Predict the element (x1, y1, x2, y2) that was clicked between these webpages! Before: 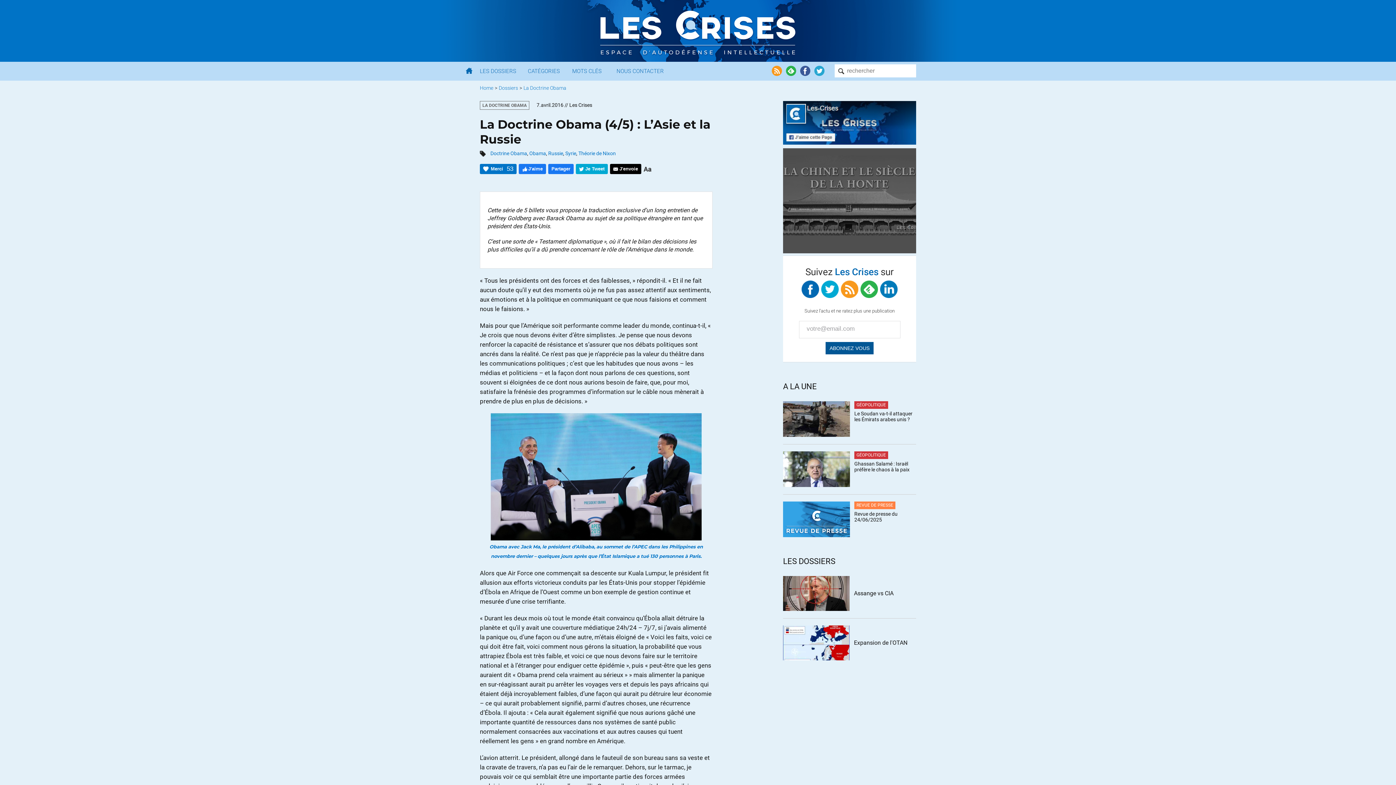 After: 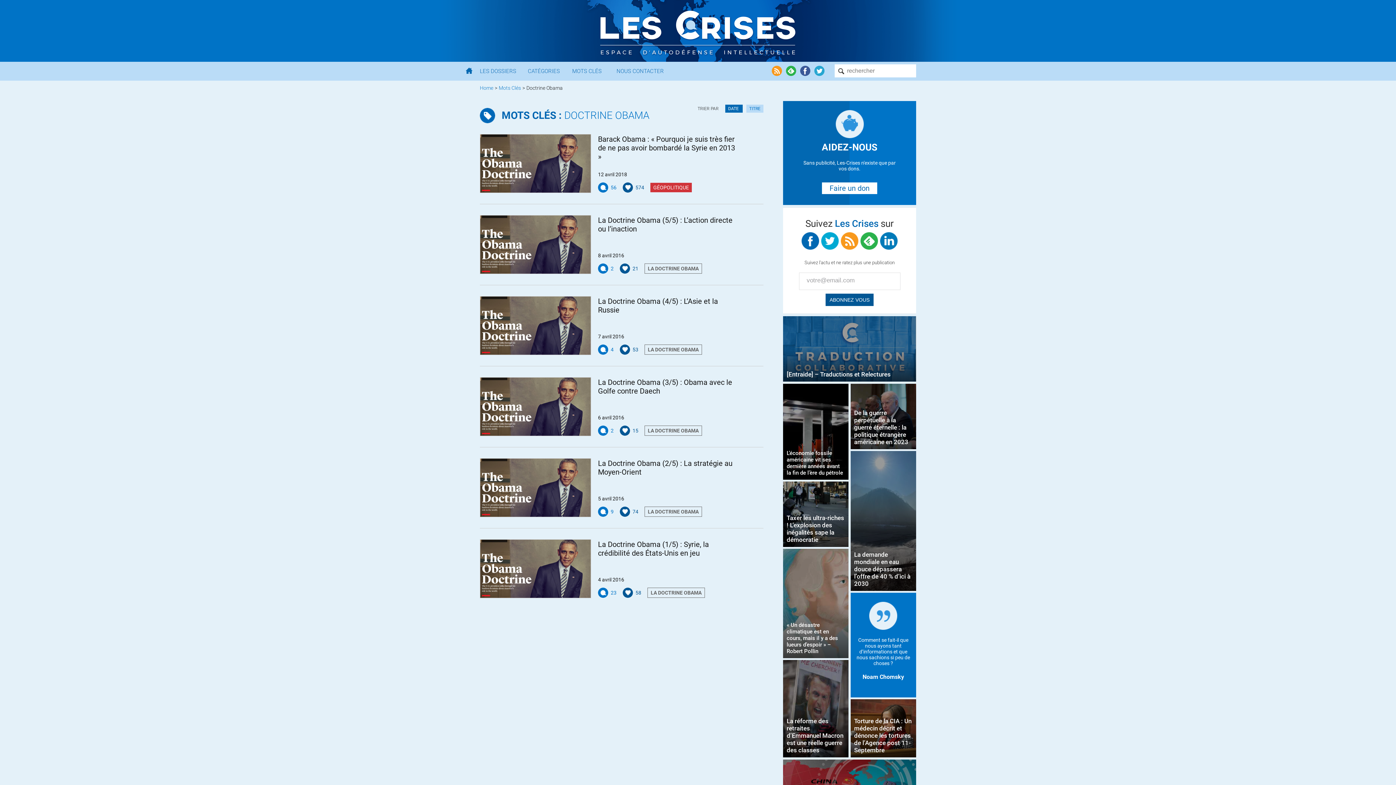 Action: label: Doctrine Obama bbox: (490, 150, 527, 156)